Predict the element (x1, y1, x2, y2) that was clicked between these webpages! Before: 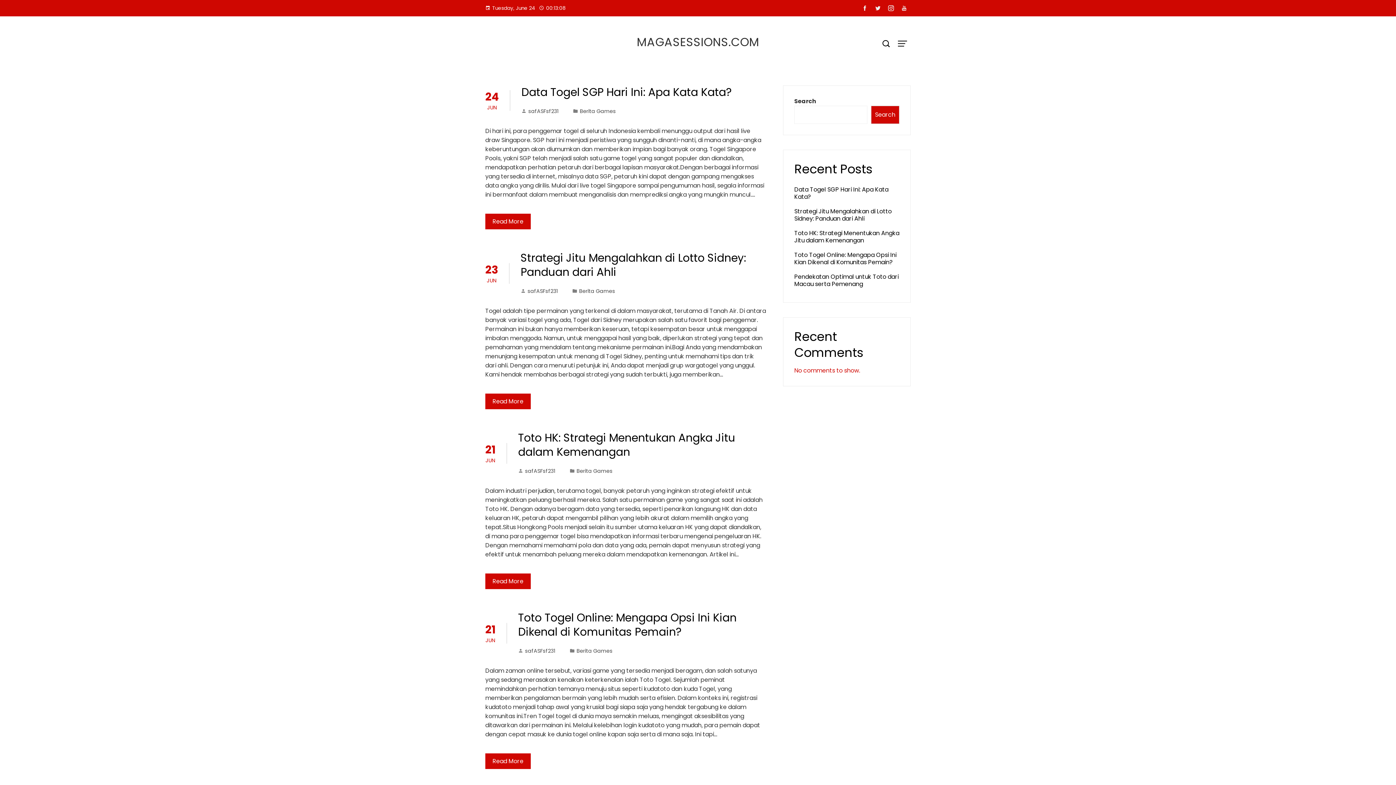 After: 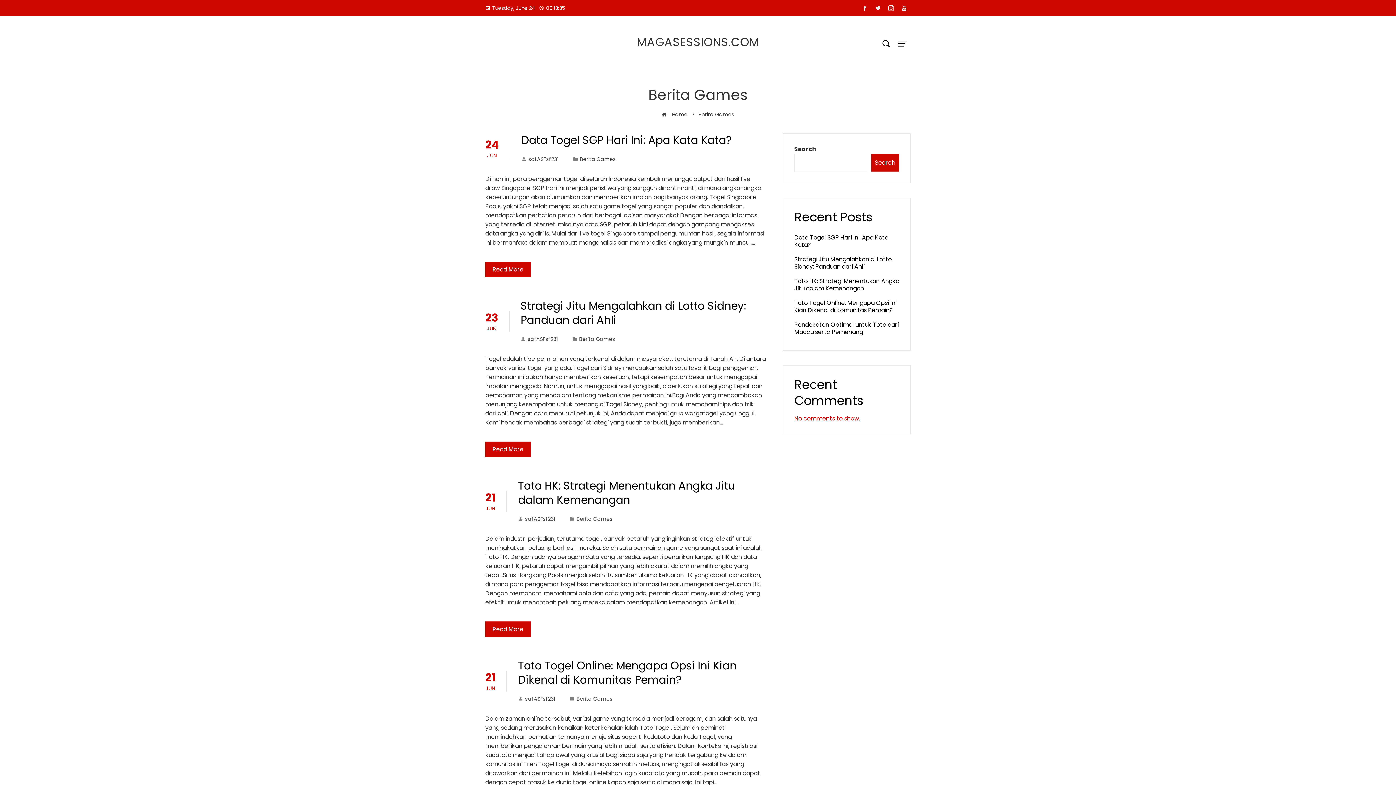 Action: bbox: (579, 287, 615, 294) label: Berita Games